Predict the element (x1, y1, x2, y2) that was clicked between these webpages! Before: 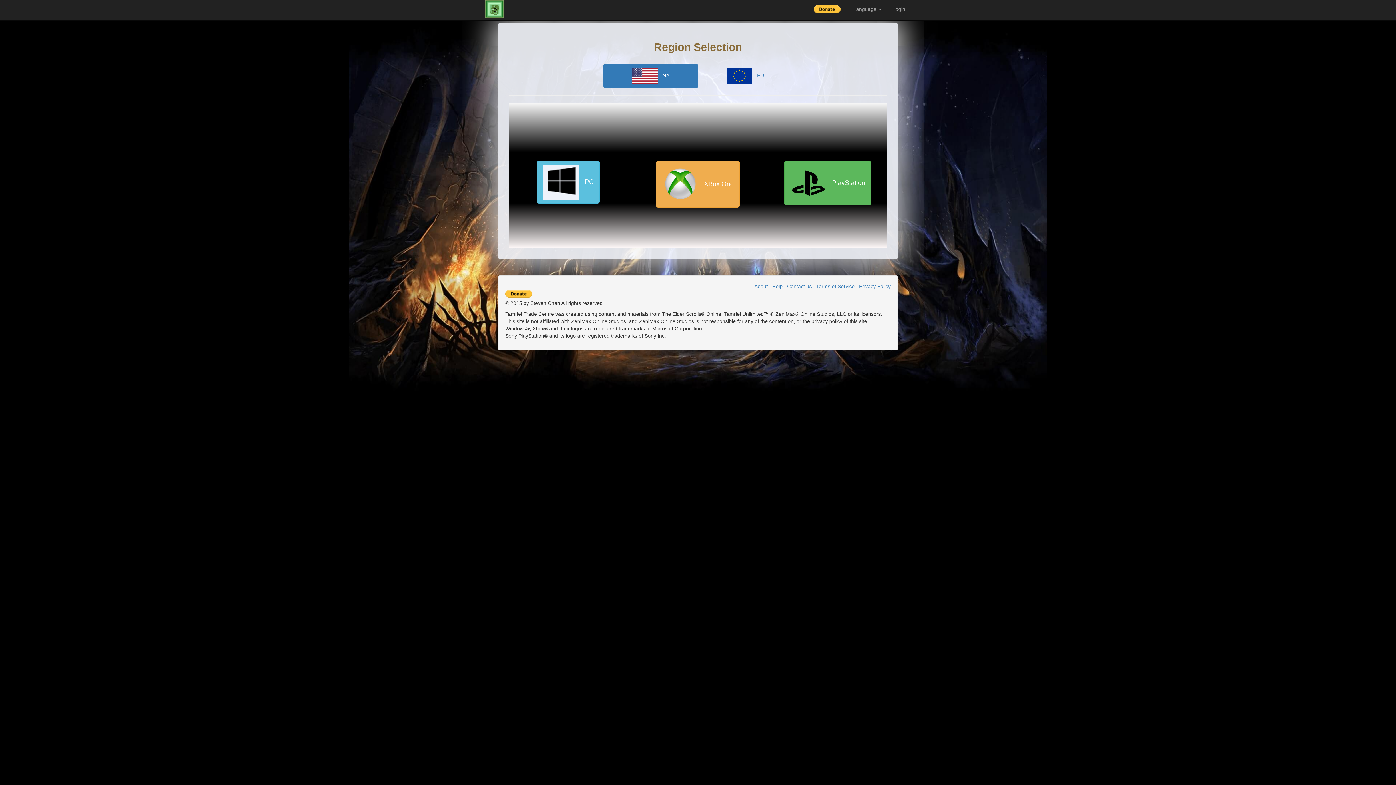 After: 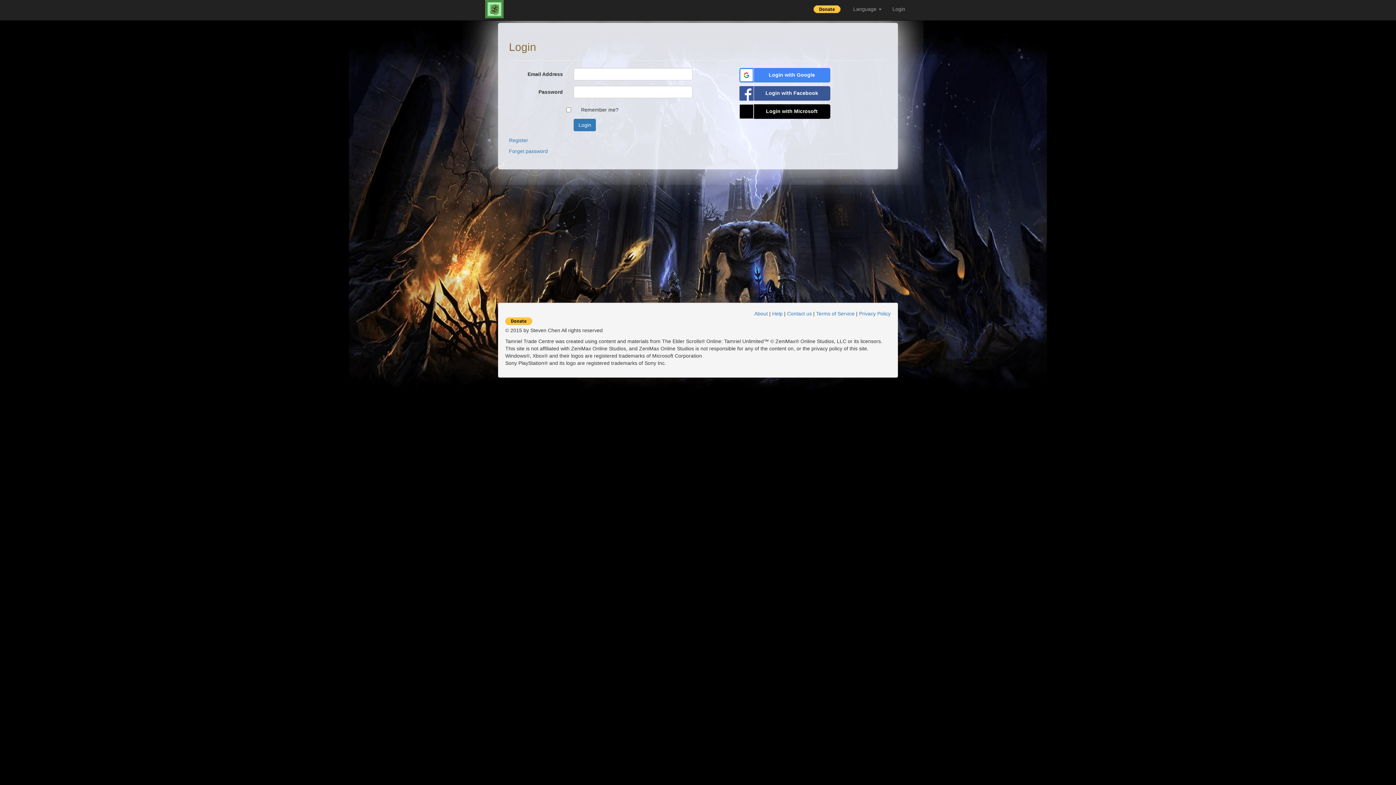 Action: label: Login bbox: (887, 0, 910, 18)